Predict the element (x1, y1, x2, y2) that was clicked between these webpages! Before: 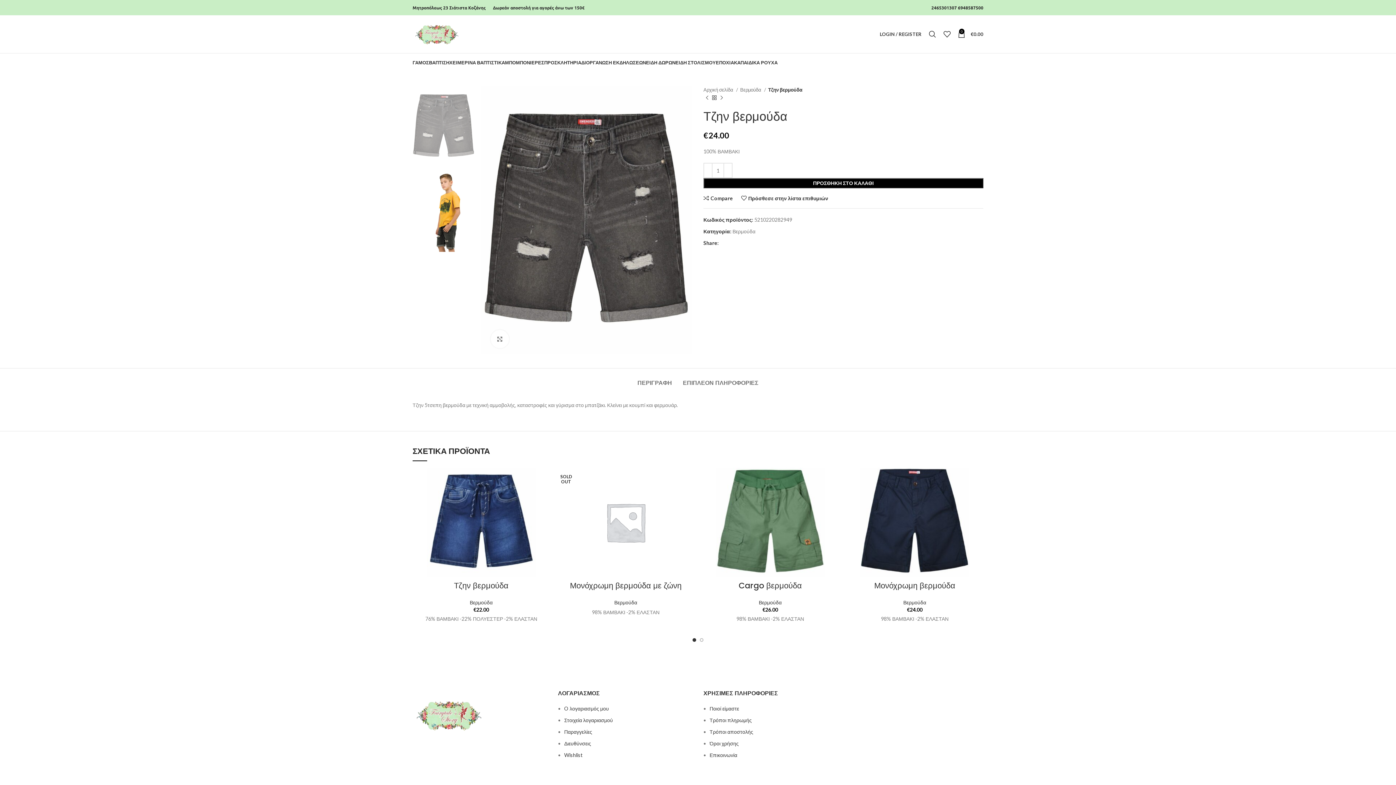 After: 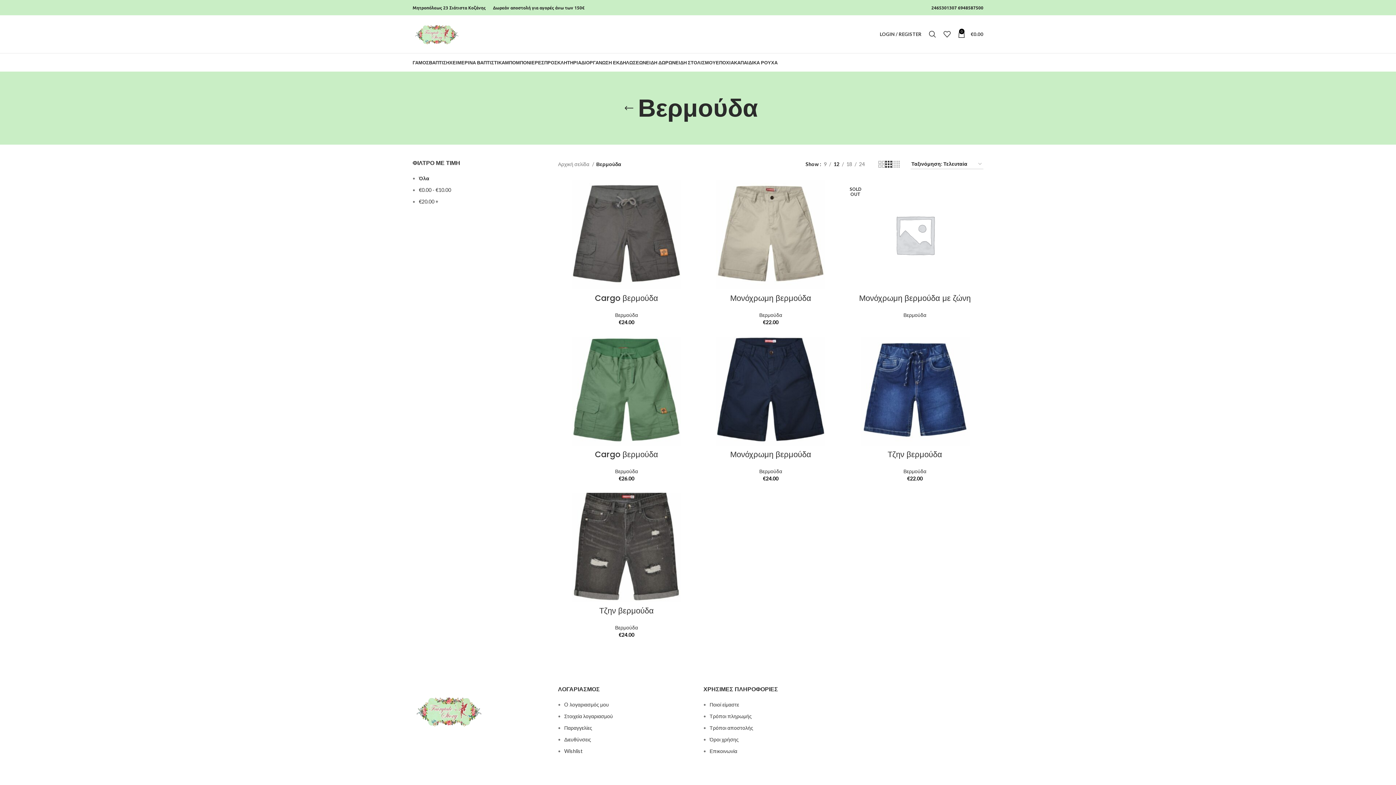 Action: bbox: (469, 599, 492, 605) label: Βερμούδα